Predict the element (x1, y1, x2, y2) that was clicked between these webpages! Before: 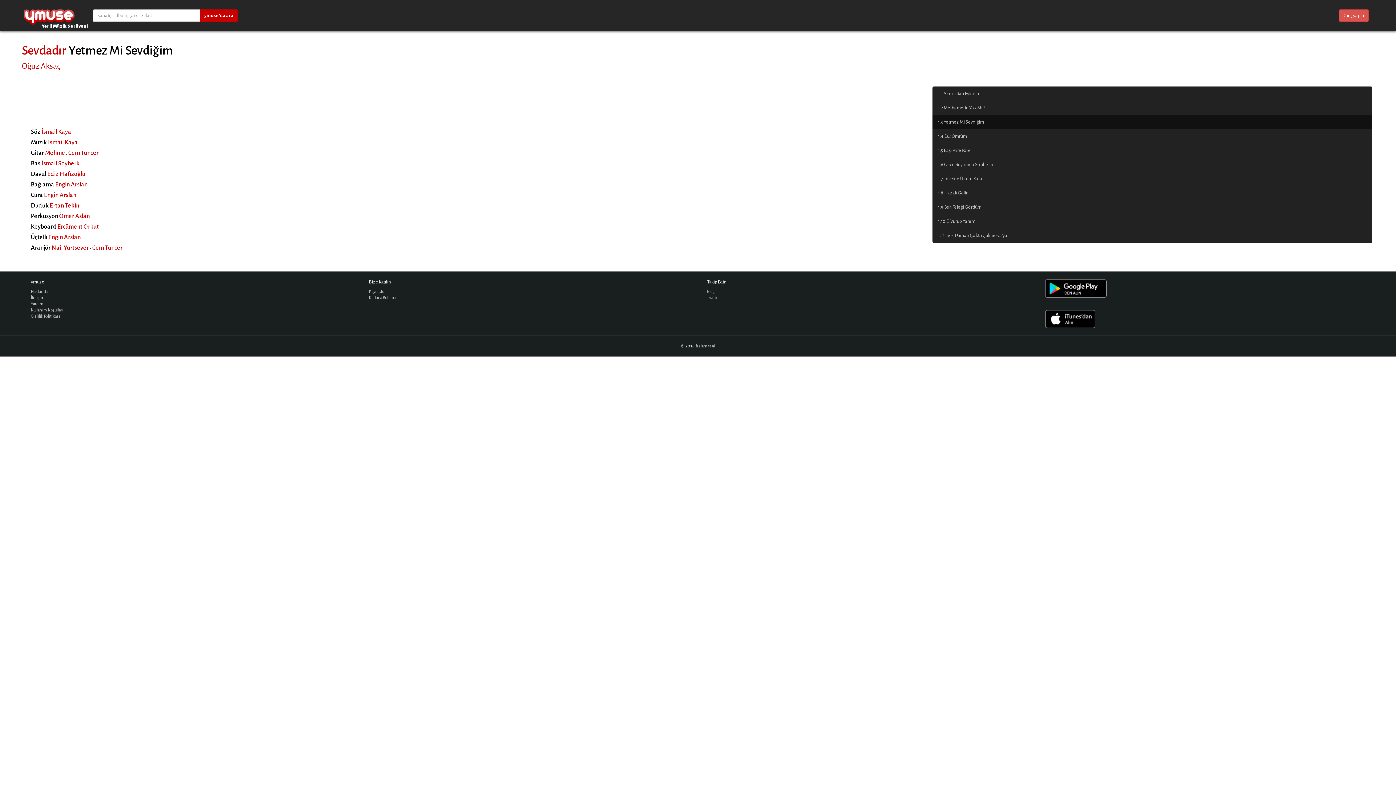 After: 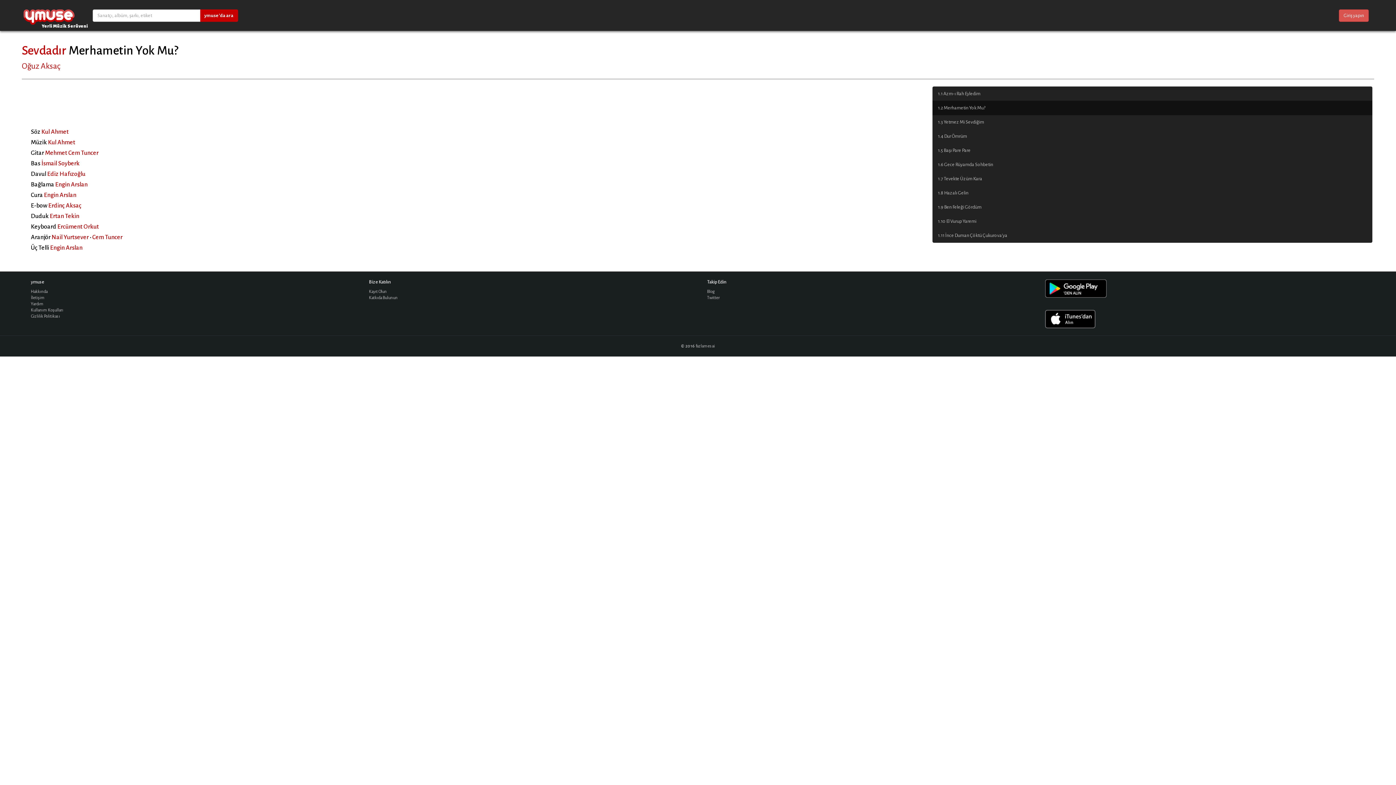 Action: label: 1.2 Merhametin Yok Mu? bbox: (932, 100, 1372, 115)